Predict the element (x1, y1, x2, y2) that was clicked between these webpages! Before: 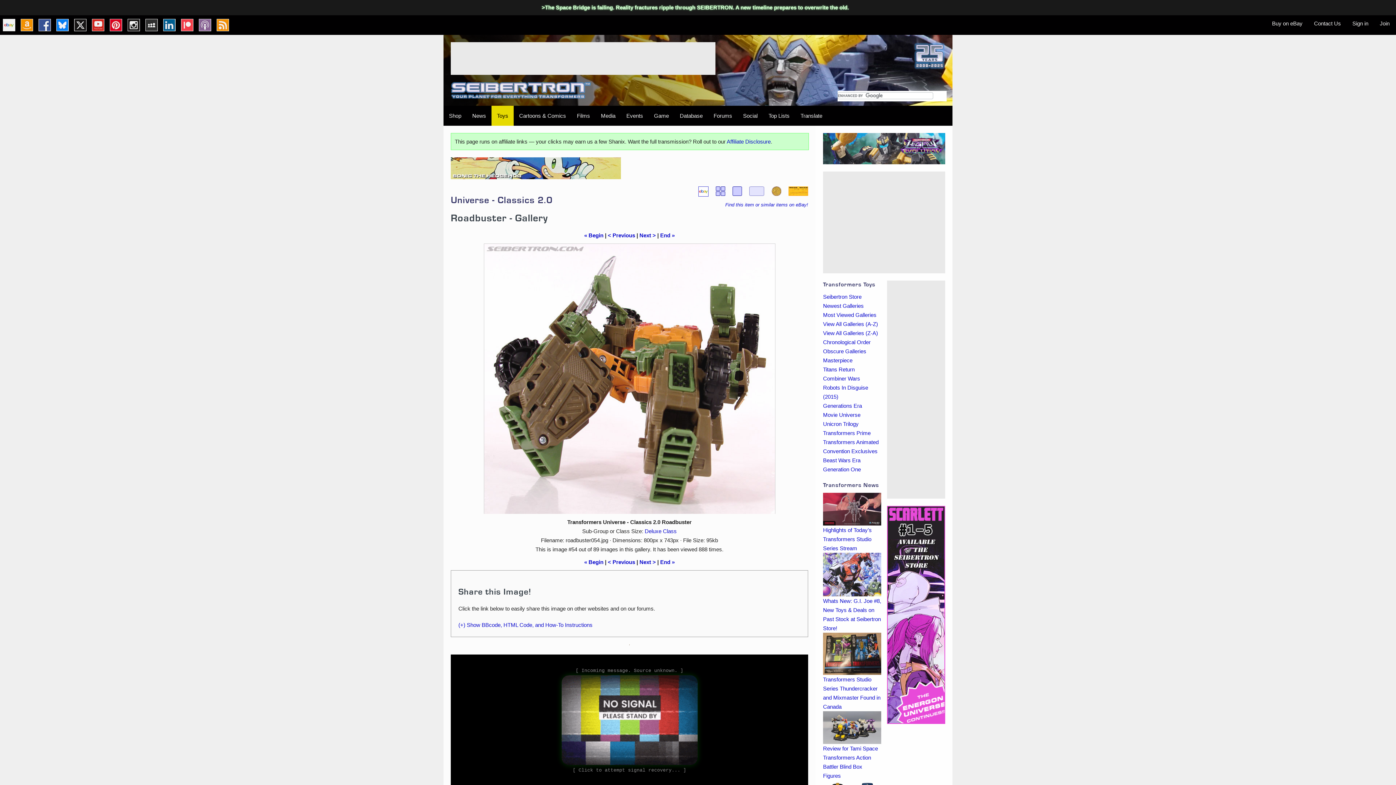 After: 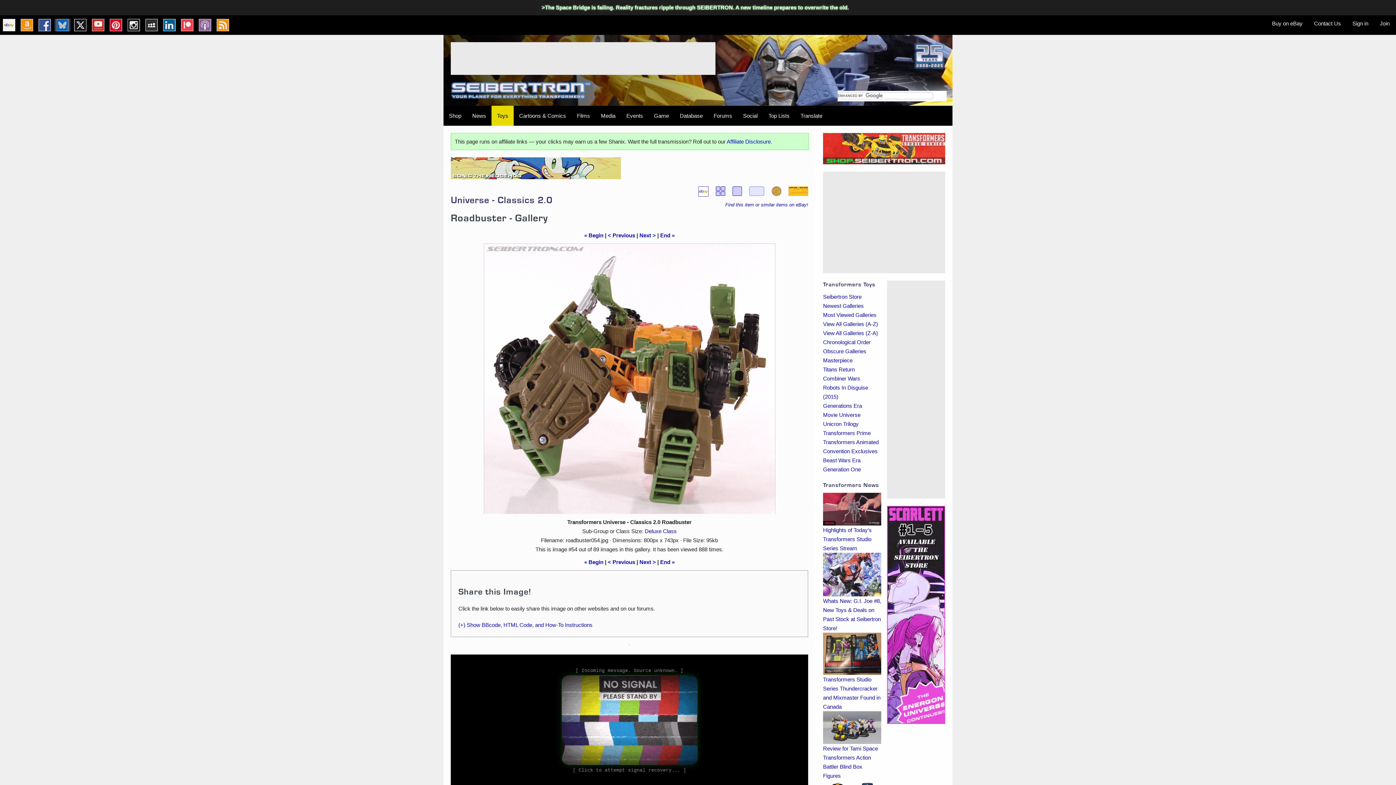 Action: bbox: (56, 18, 68, 31) label: Twitter